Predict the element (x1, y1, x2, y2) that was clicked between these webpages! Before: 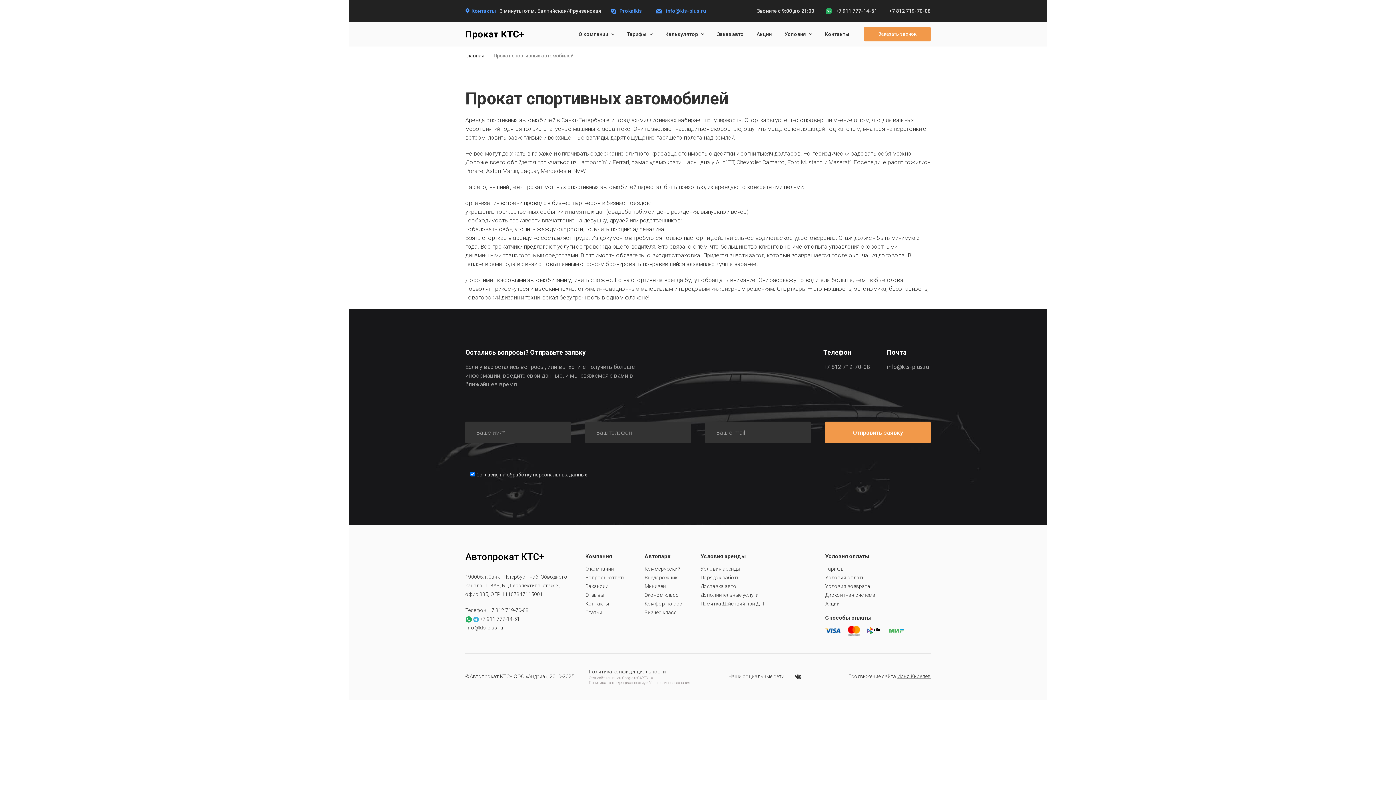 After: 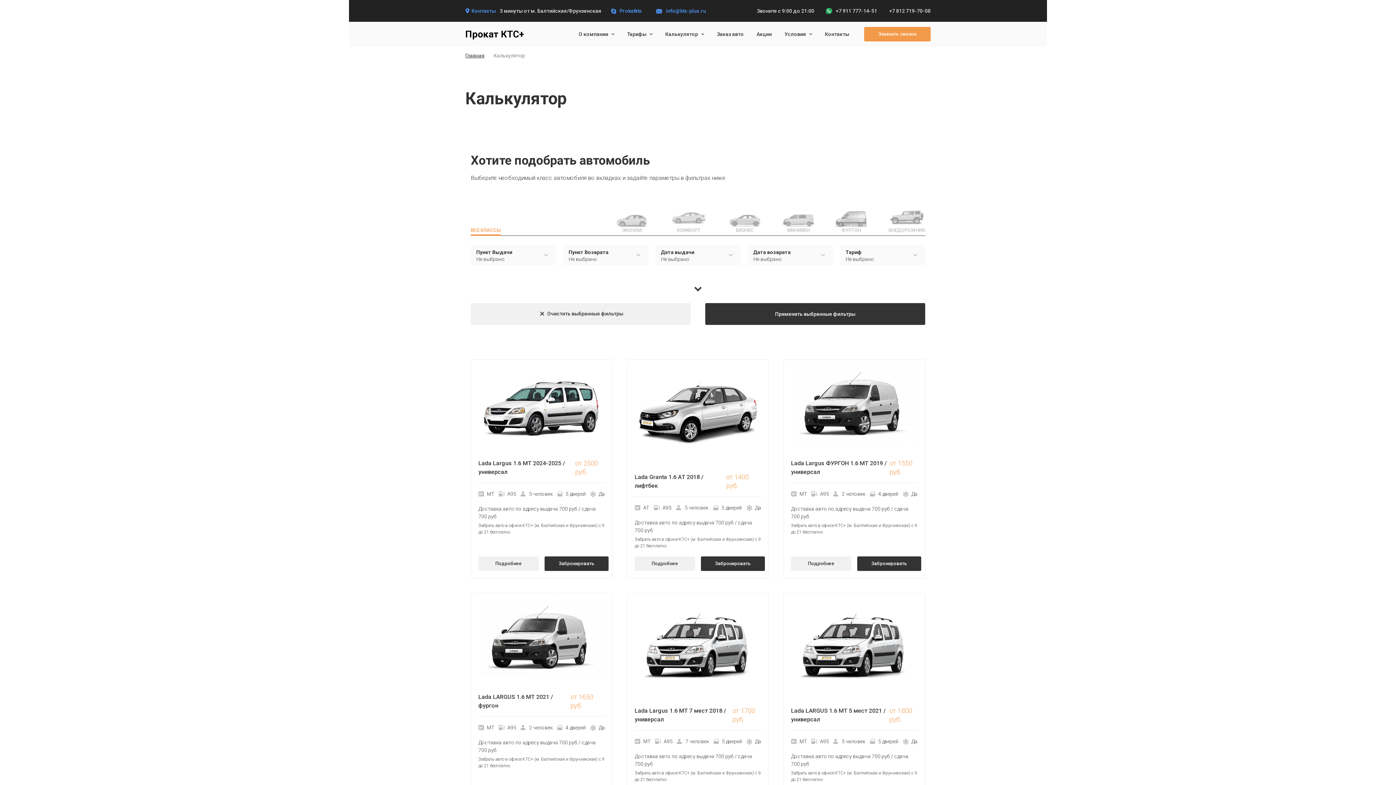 Action: label: Калькулятор bbox: (665, 31, 698, 36)